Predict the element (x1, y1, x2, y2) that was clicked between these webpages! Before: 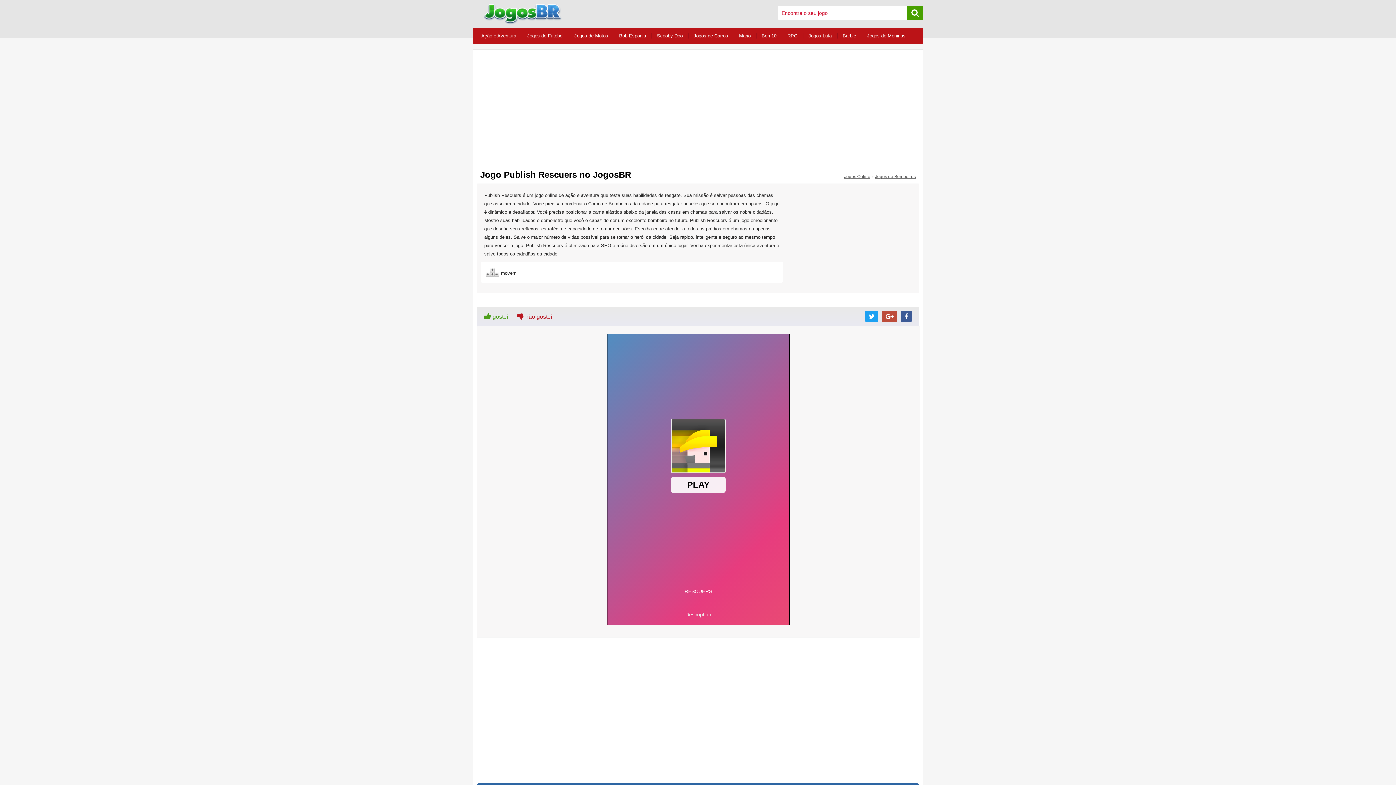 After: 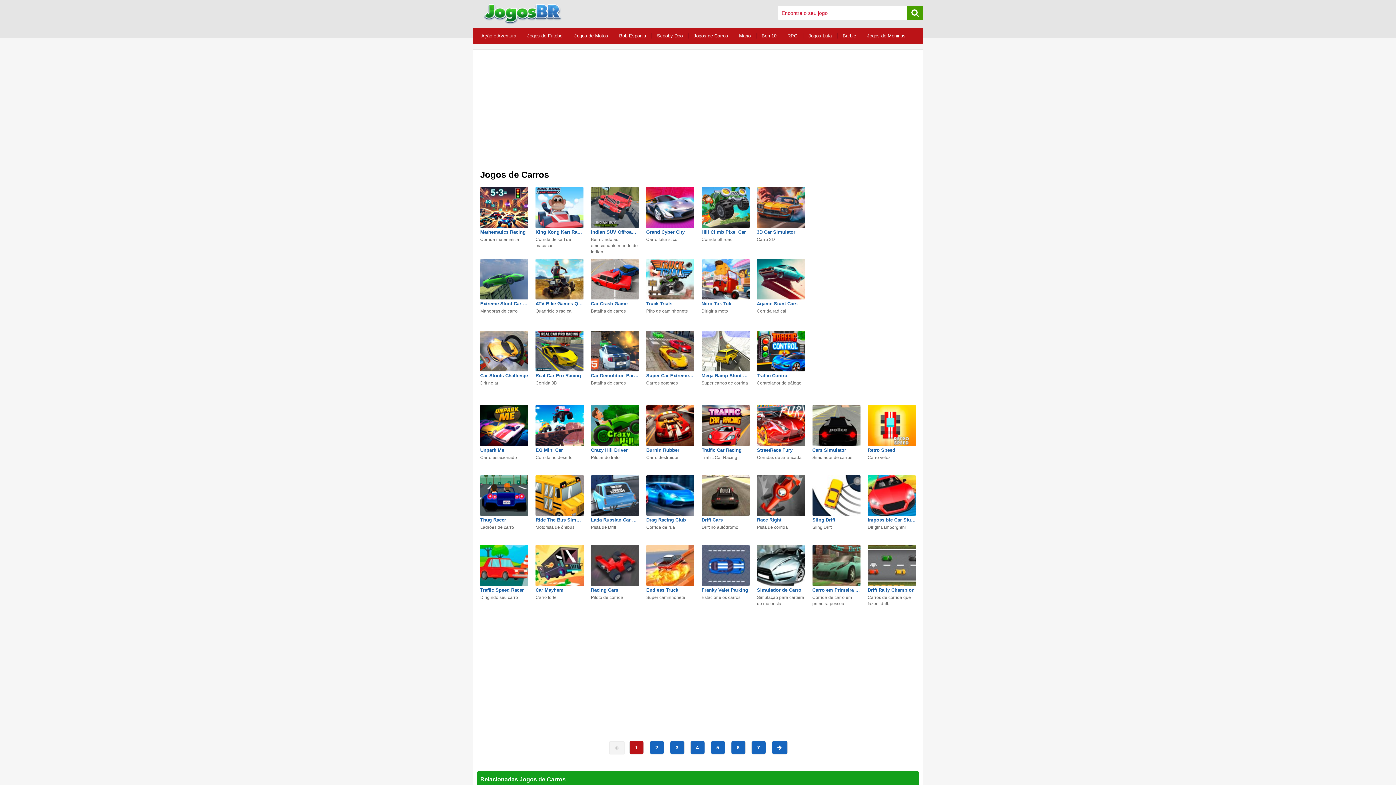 Action: label: Jogos de Carros bbox: (693, 33, 728, 38)